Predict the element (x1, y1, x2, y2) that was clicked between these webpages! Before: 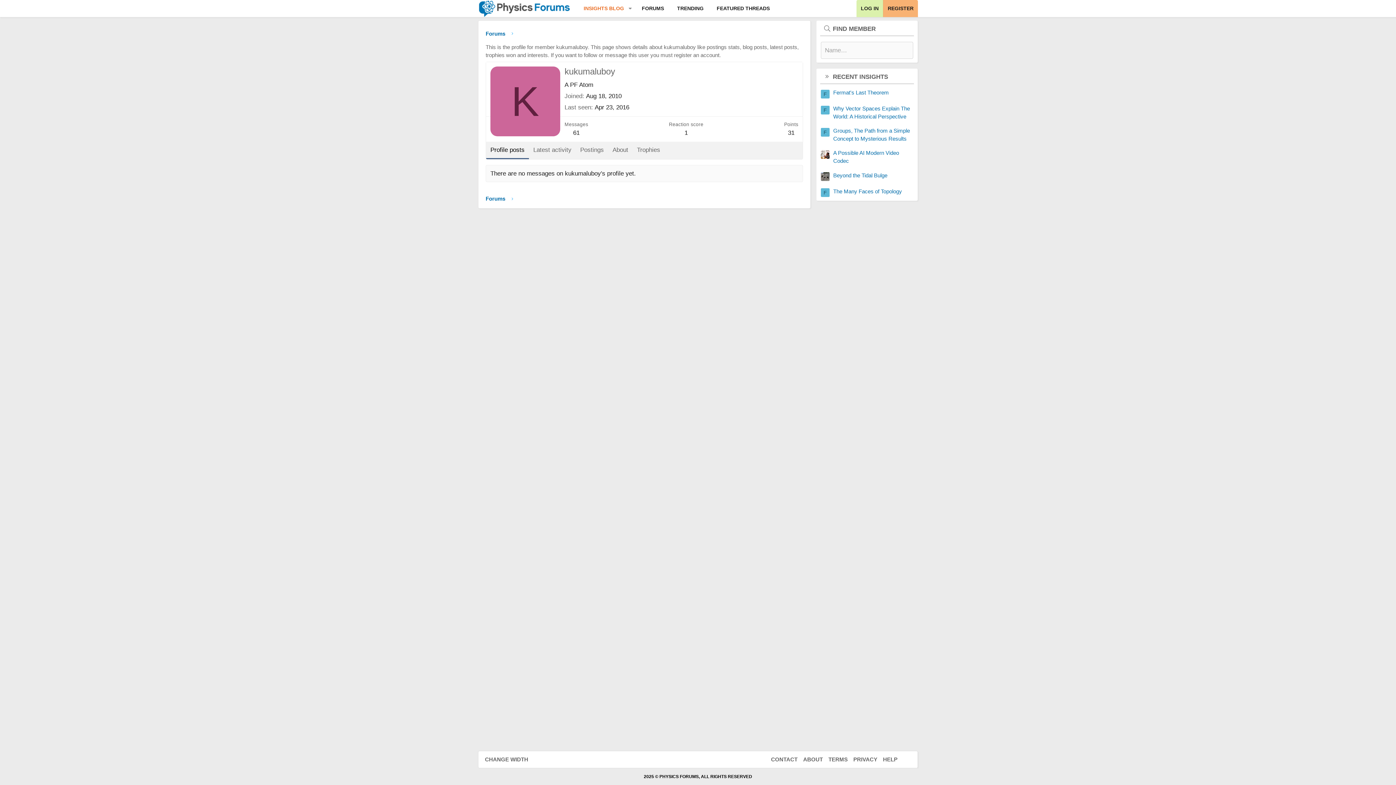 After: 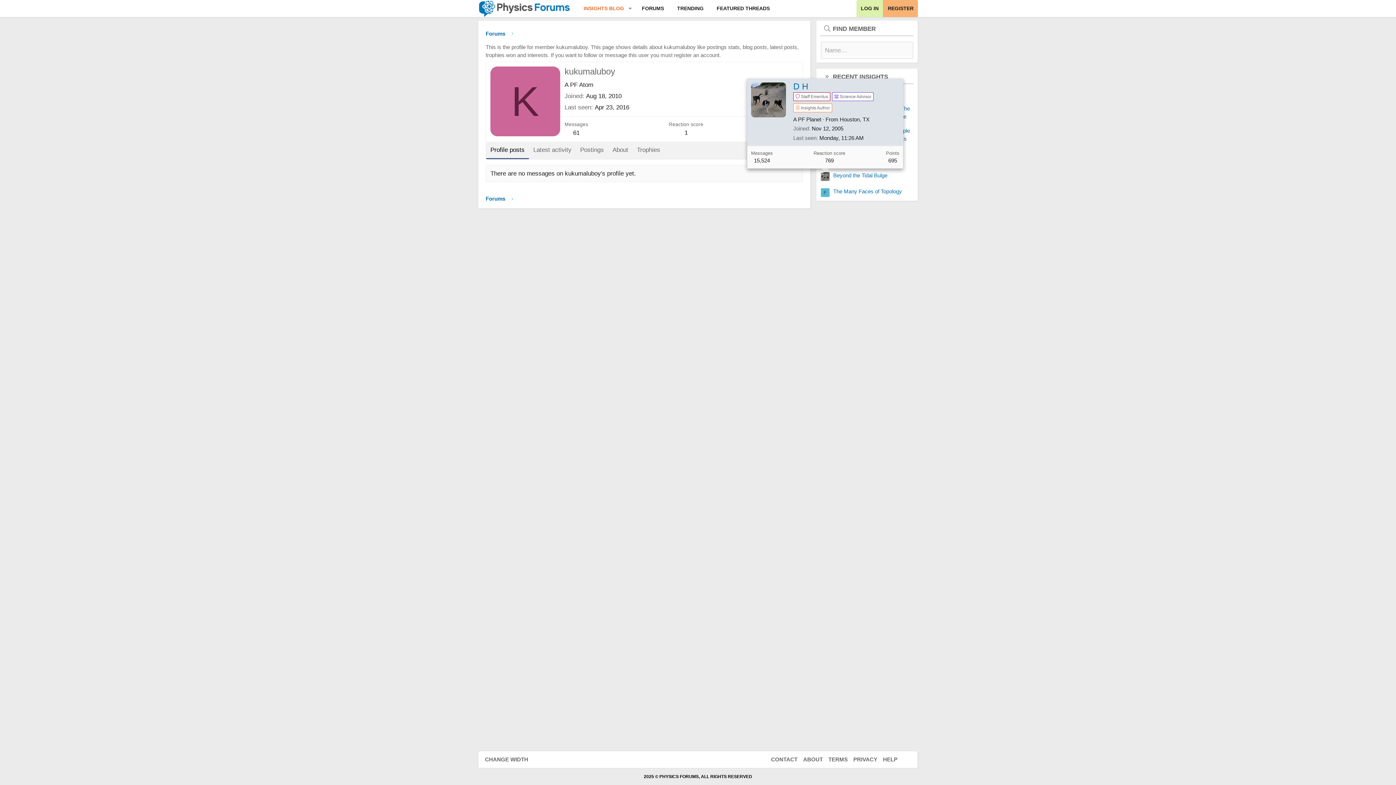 Action: bbox: (821, 172, 829, 181)